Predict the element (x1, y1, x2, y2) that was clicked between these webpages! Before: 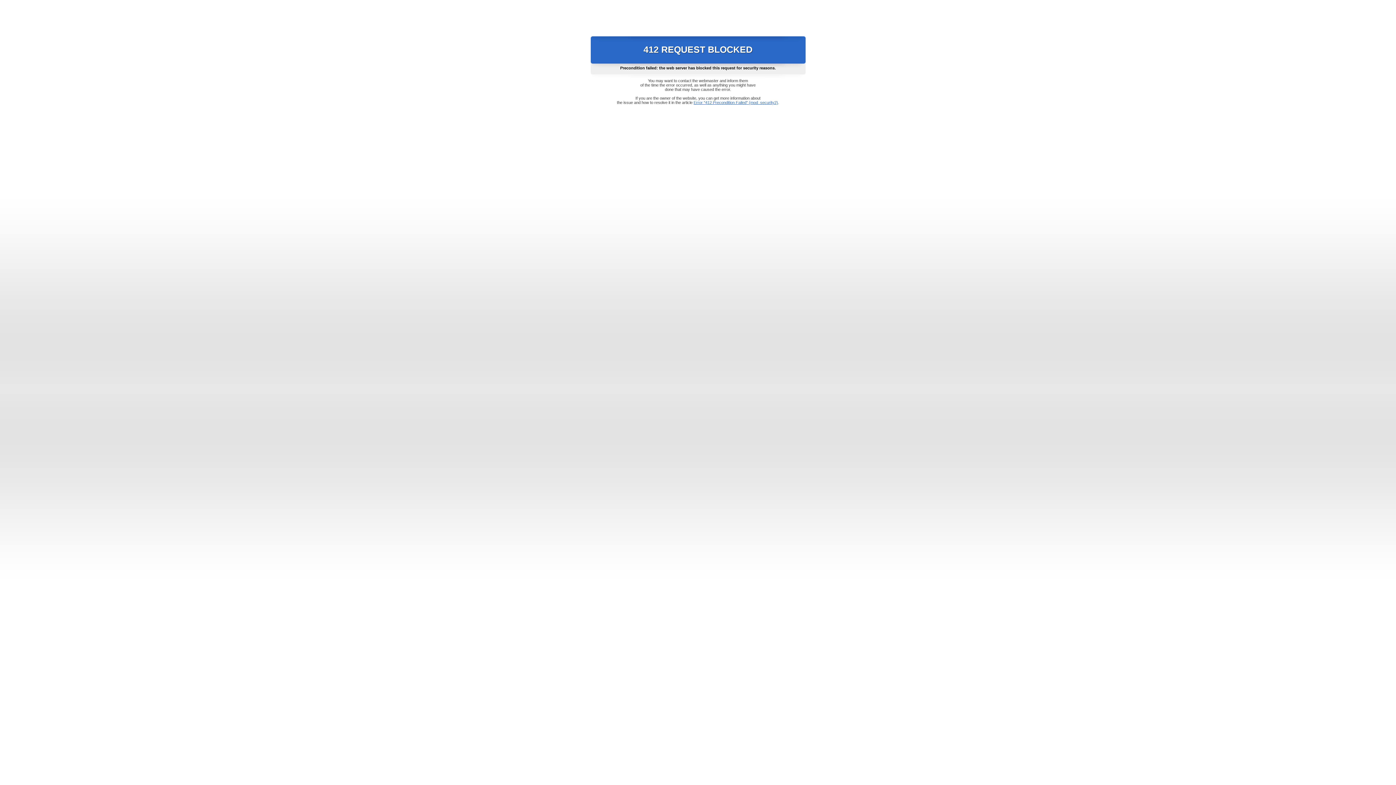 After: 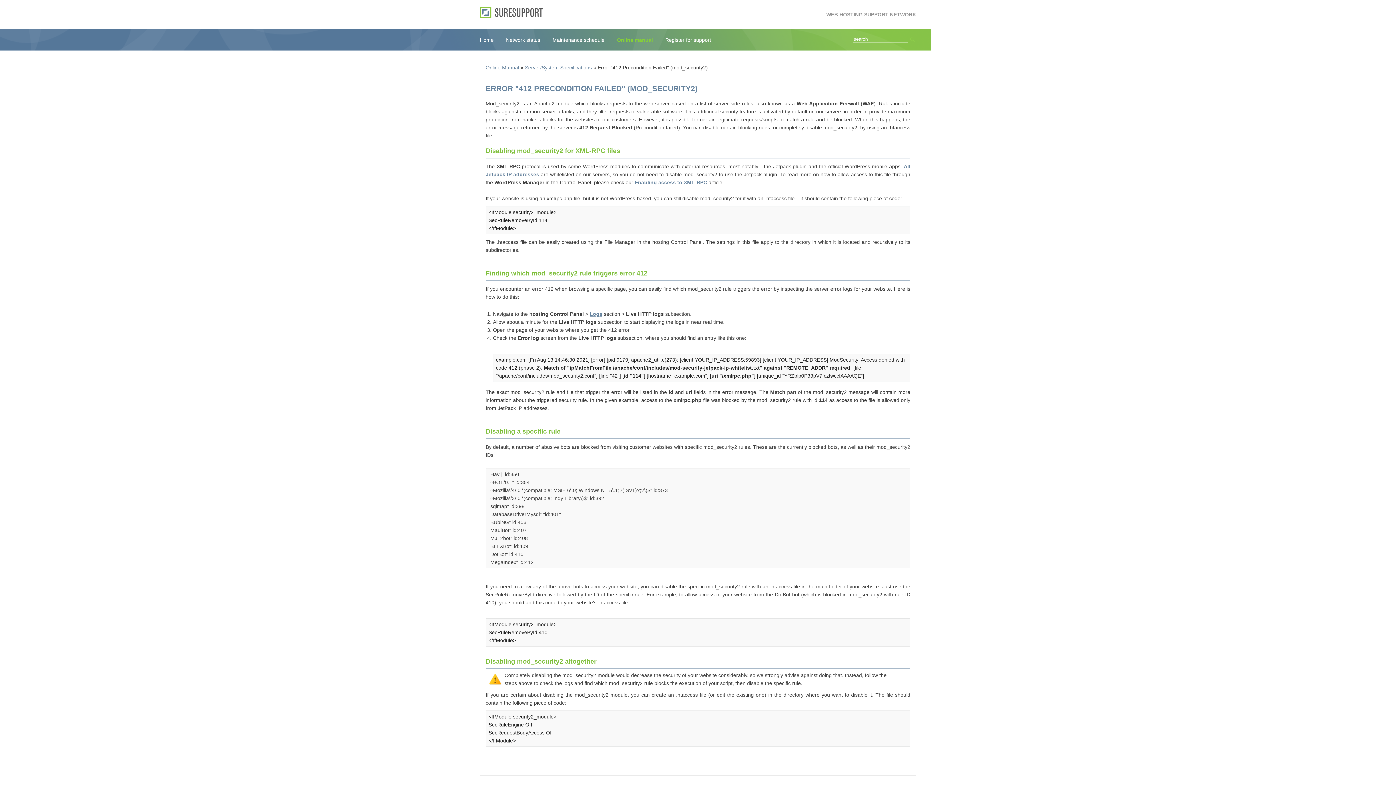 Action: label: Error "412 Precondition Failed" (mod_security2) bbox: (693, 100, 778, 104)